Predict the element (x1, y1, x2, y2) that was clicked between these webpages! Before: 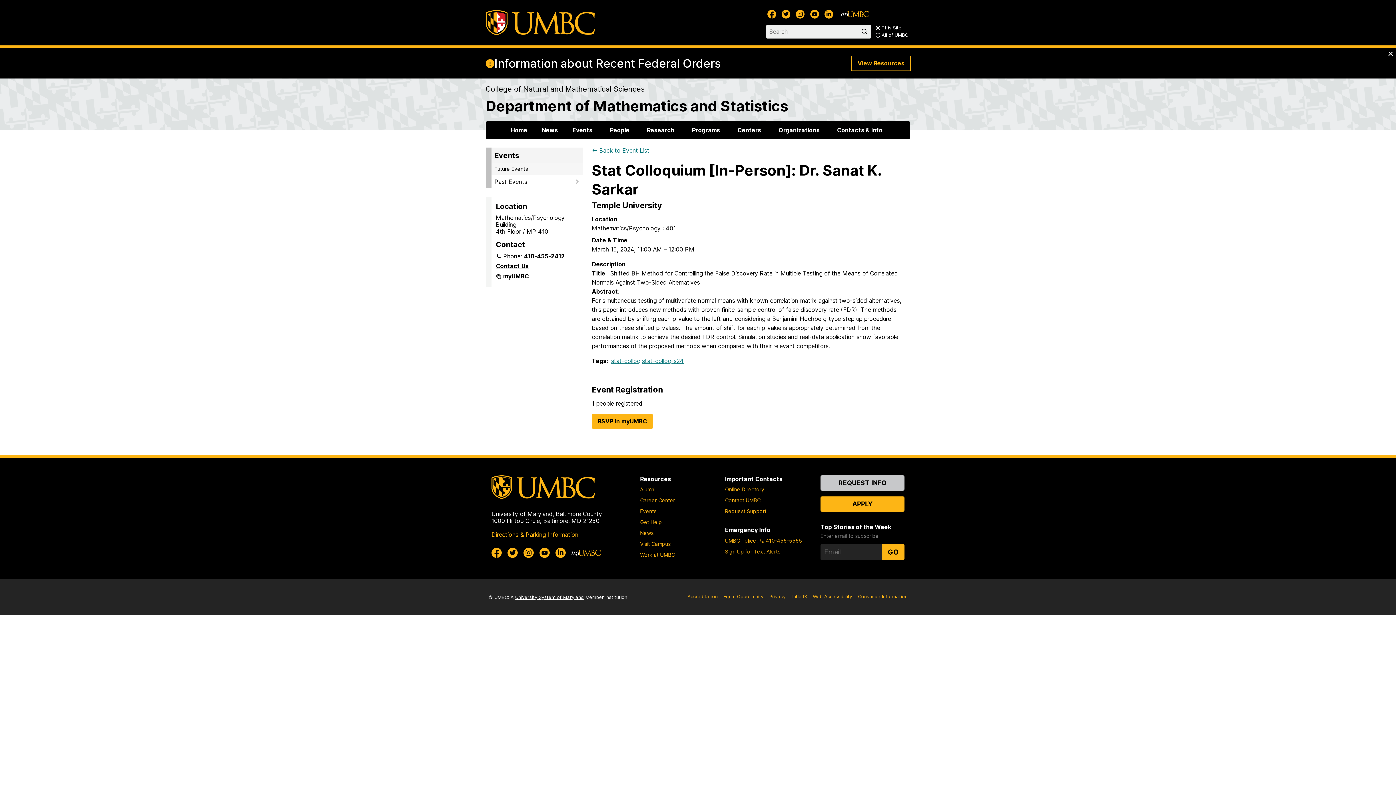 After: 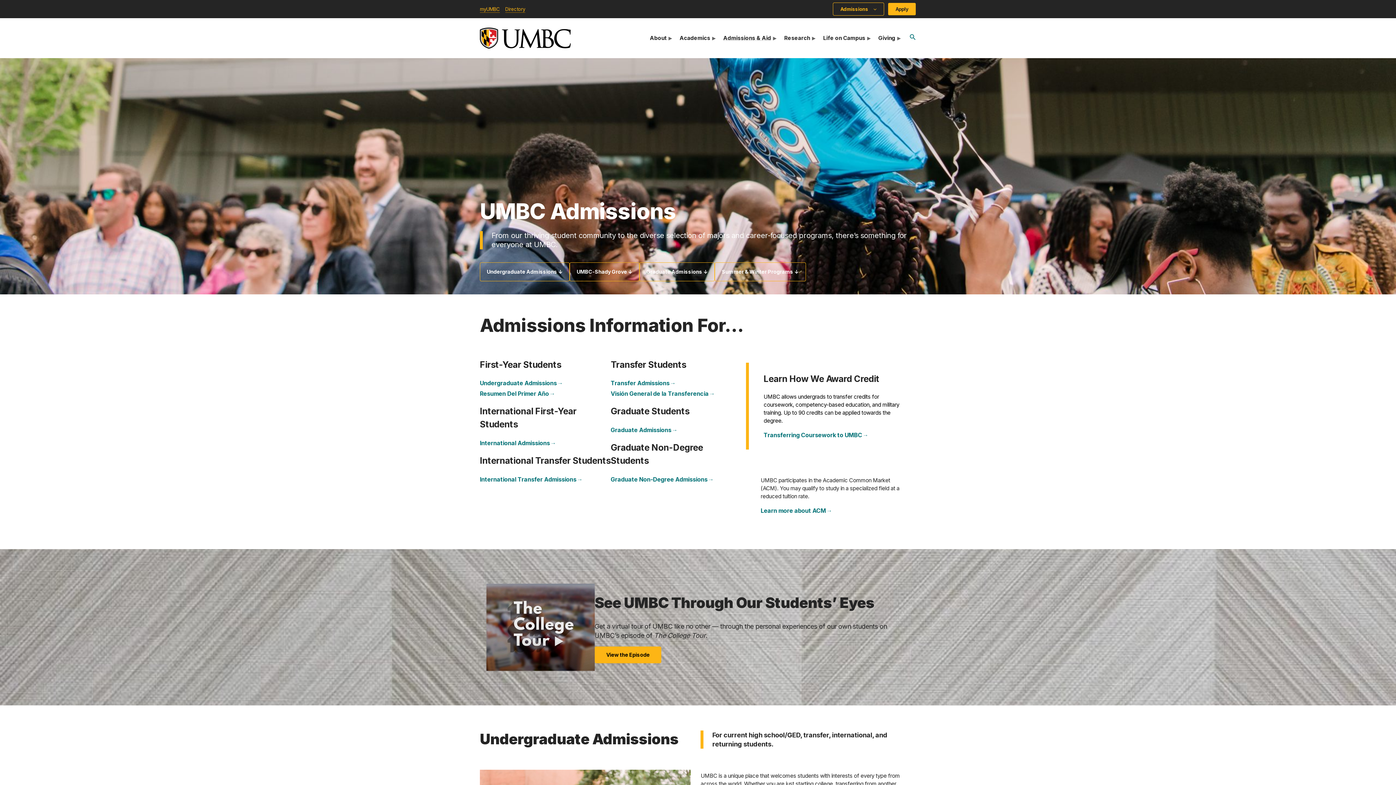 Action: bbox: (820, 496, 904, 512) label: APPLY